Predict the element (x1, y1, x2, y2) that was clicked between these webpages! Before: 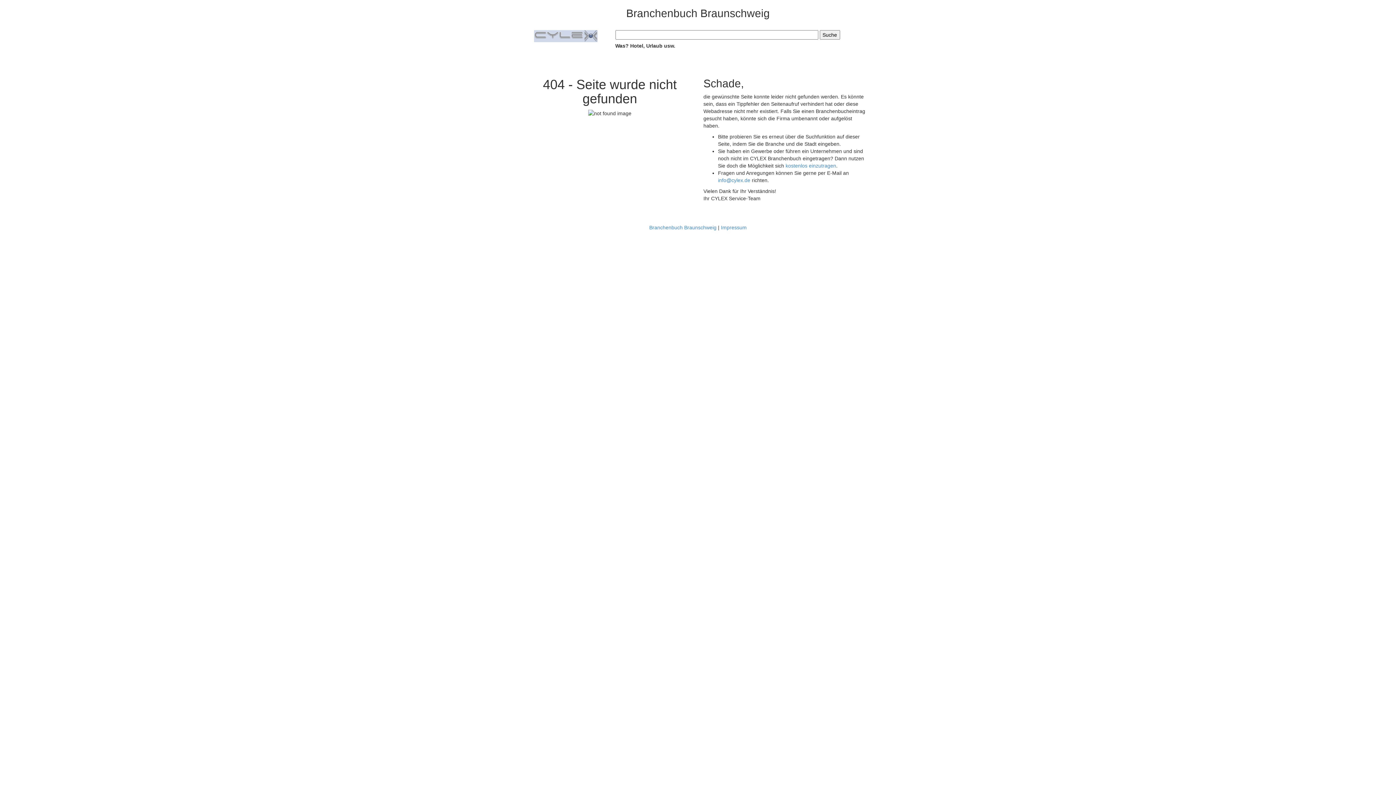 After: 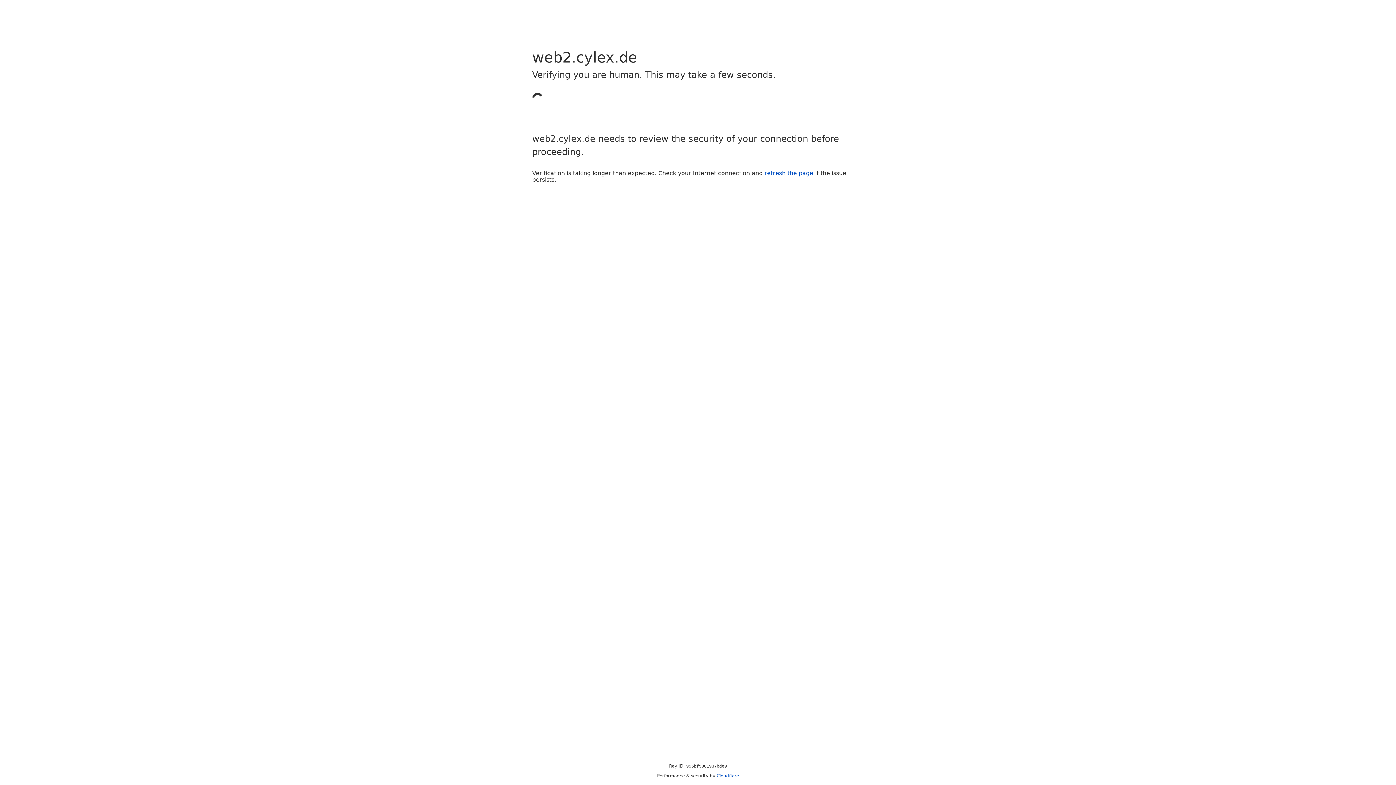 Action: bbox: (785, 162, 836, 168) label: kostenlos einzutragen